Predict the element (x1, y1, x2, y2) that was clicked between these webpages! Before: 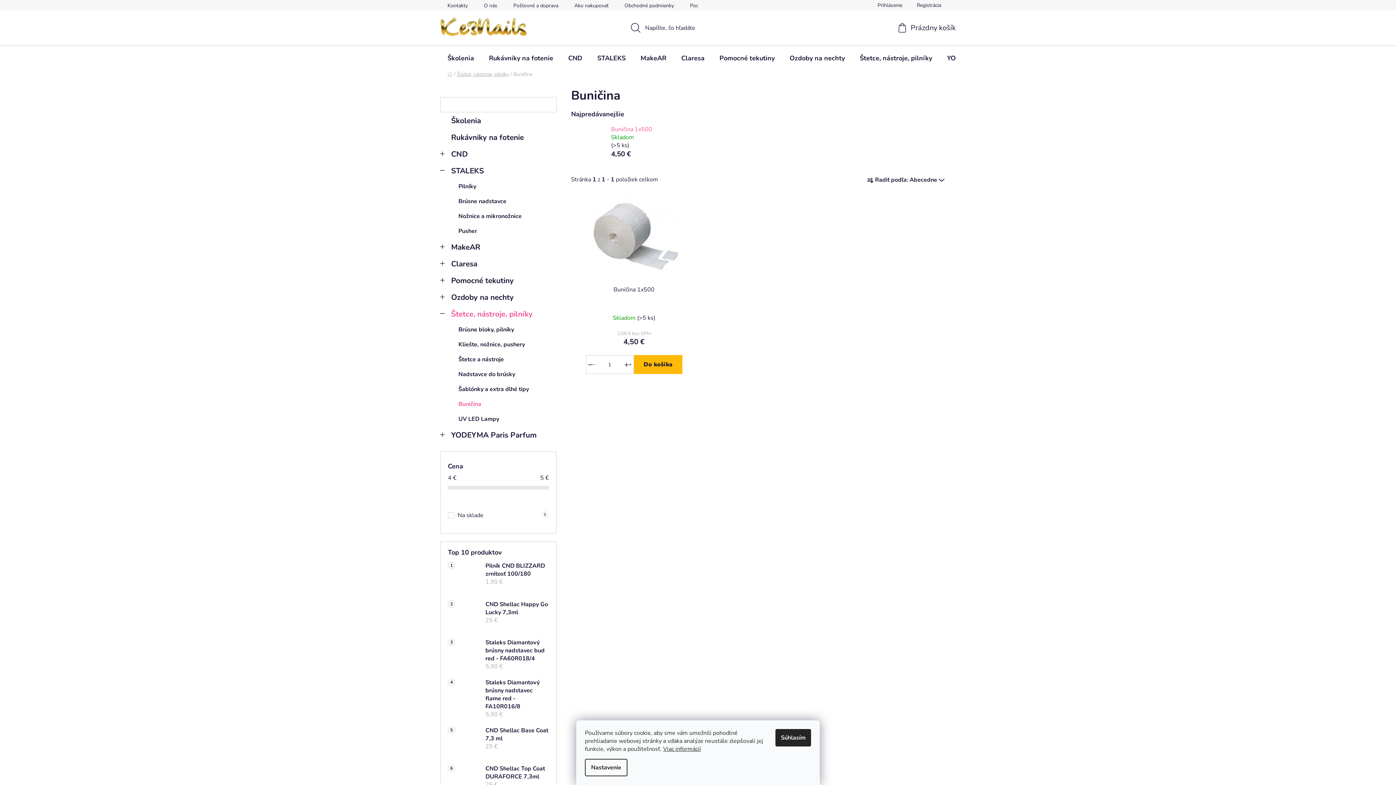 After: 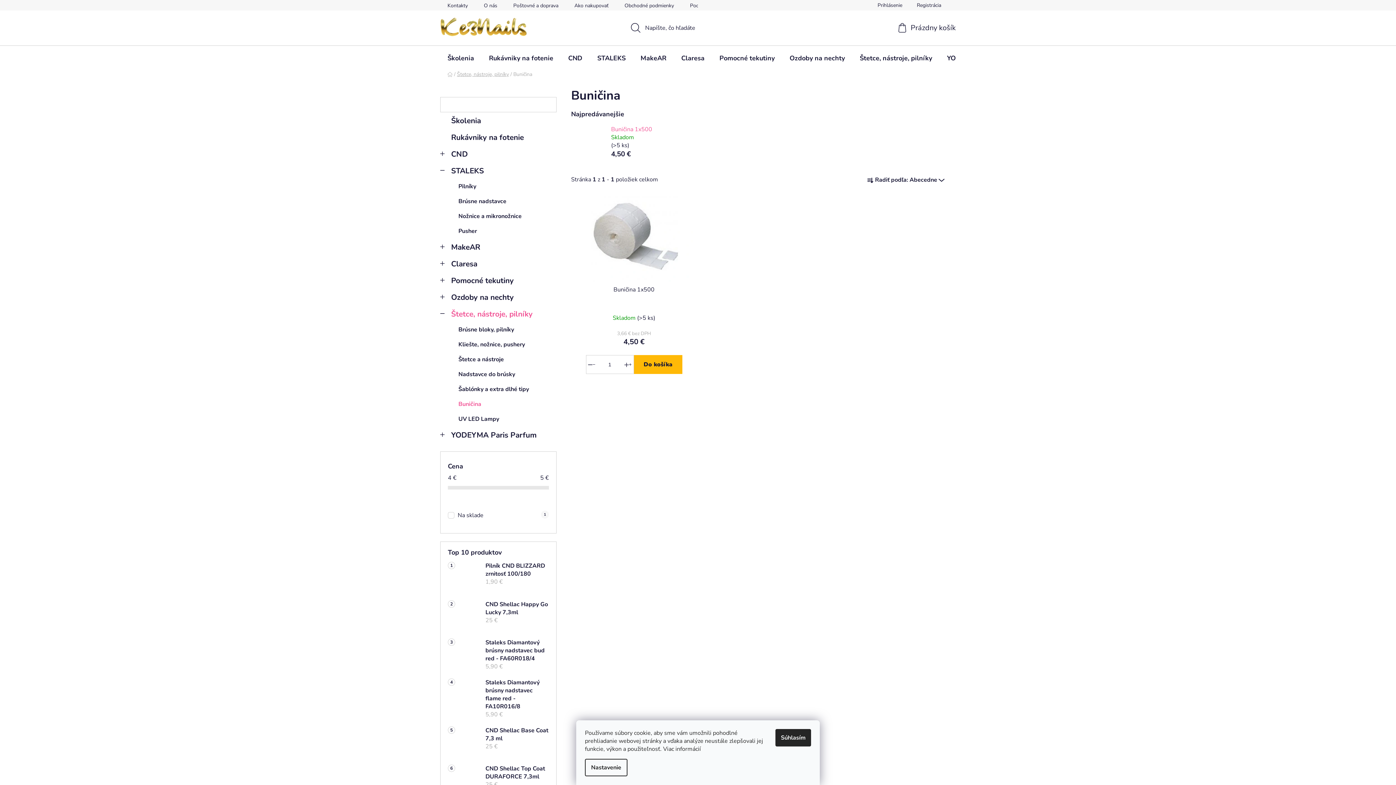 Action: label: Viac informácií bbox: (663, 745, 701, 753)